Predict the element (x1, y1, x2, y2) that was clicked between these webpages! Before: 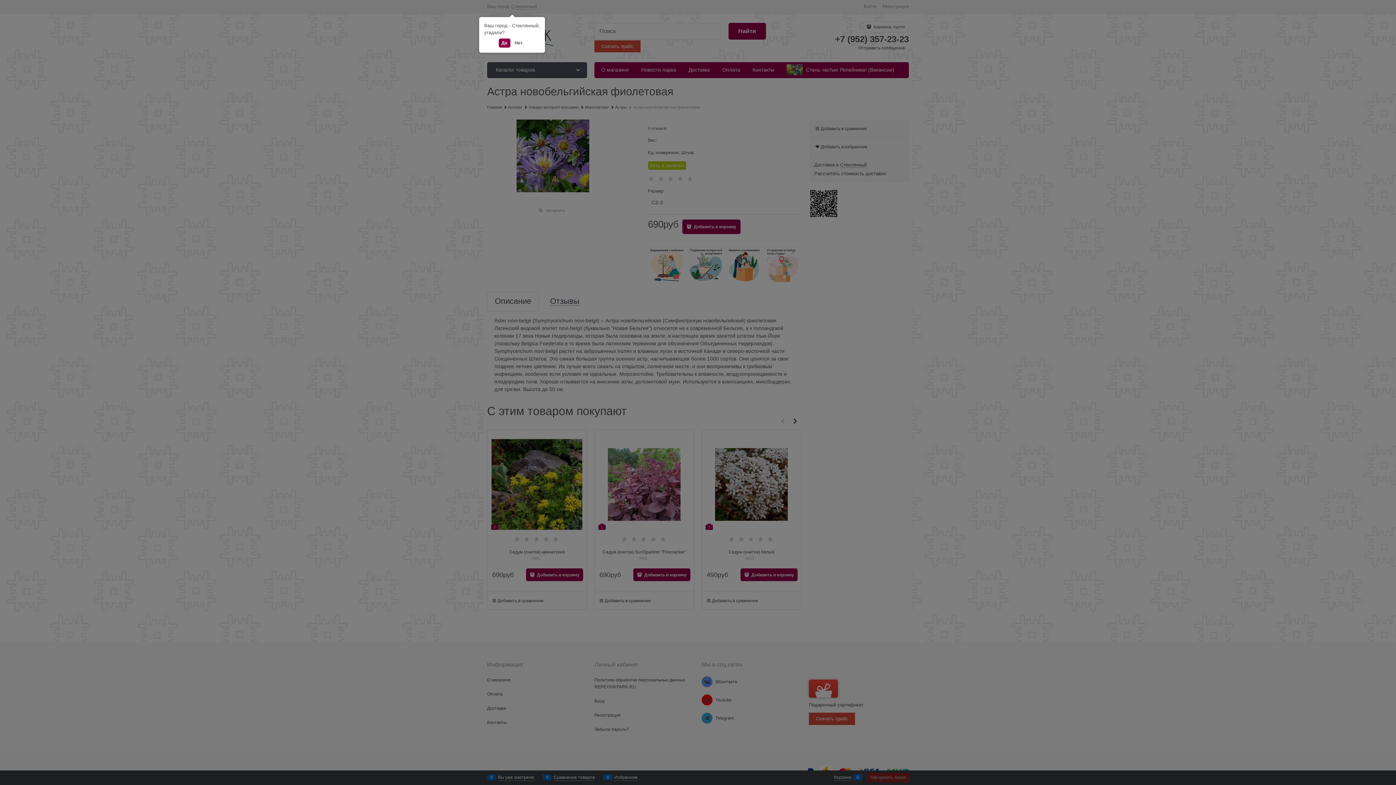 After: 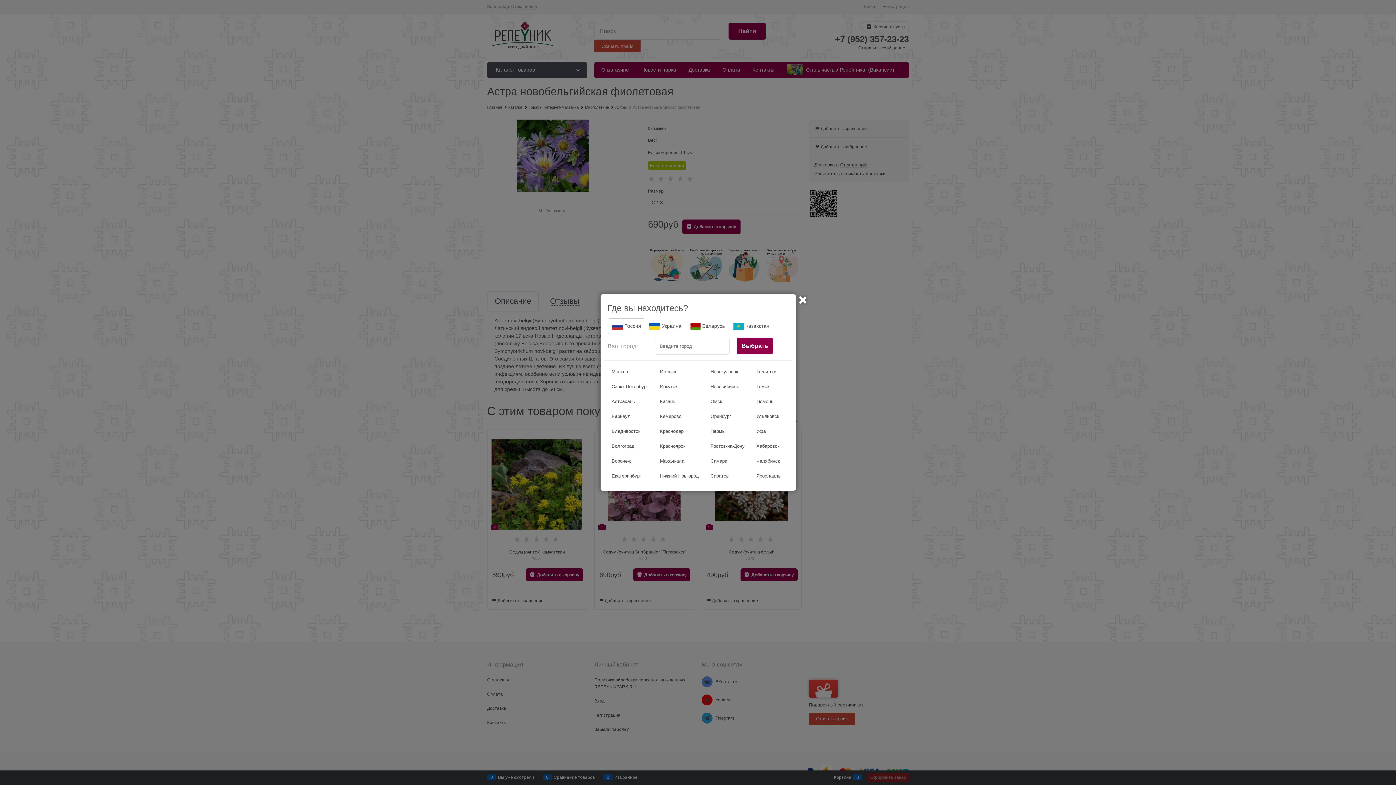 Action: label: Нет bbox: (511, 38, 525, 47)